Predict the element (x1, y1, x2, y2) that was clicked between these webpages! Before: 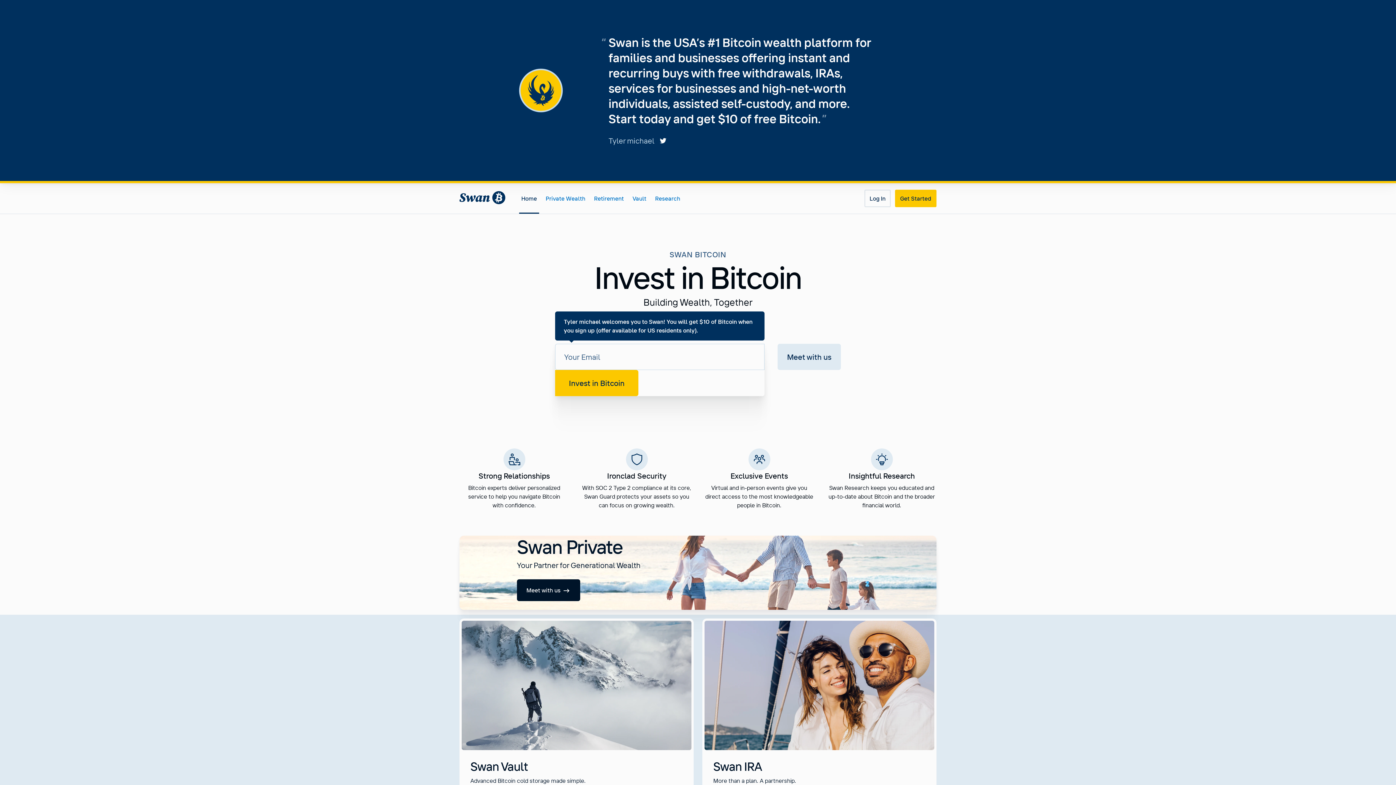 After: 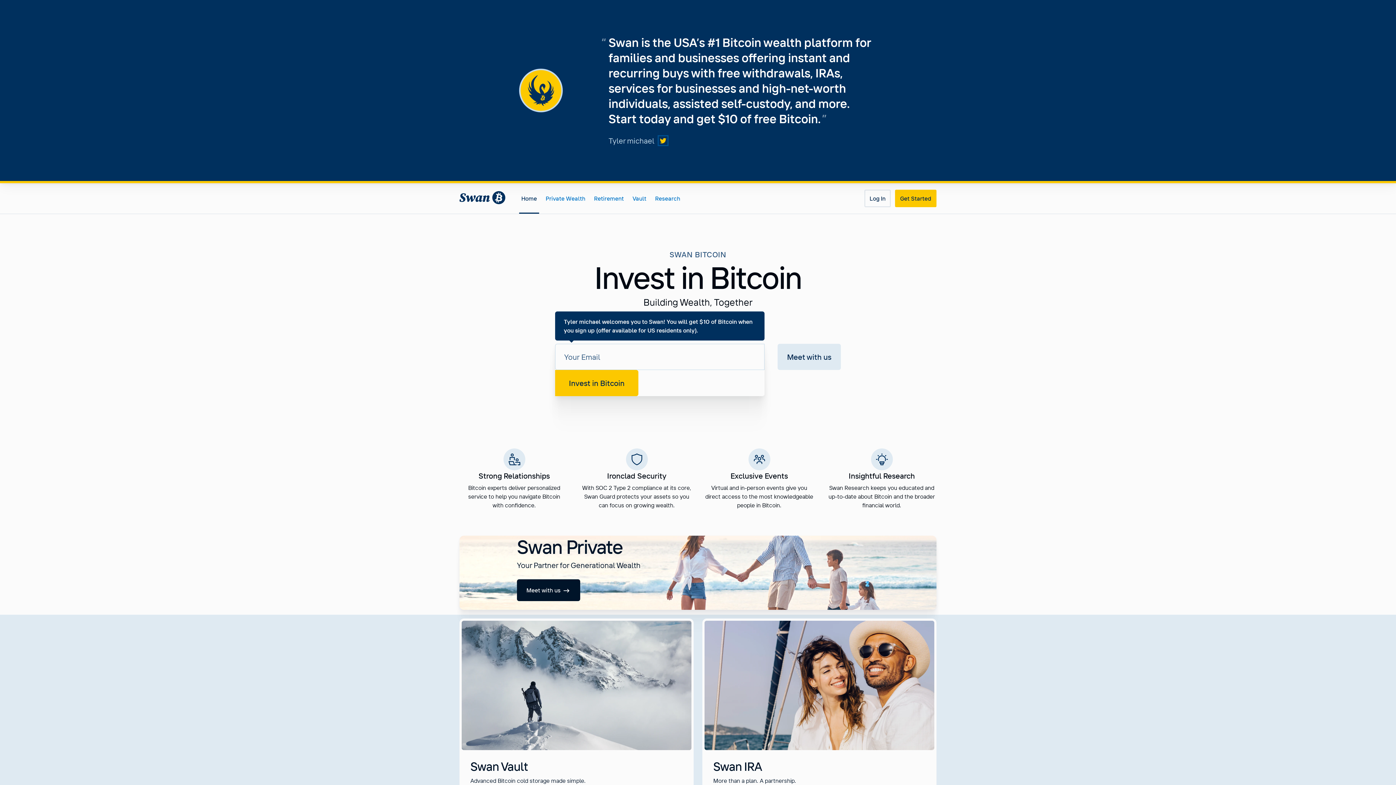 Action: bbox: (658, 136, 667, 145)